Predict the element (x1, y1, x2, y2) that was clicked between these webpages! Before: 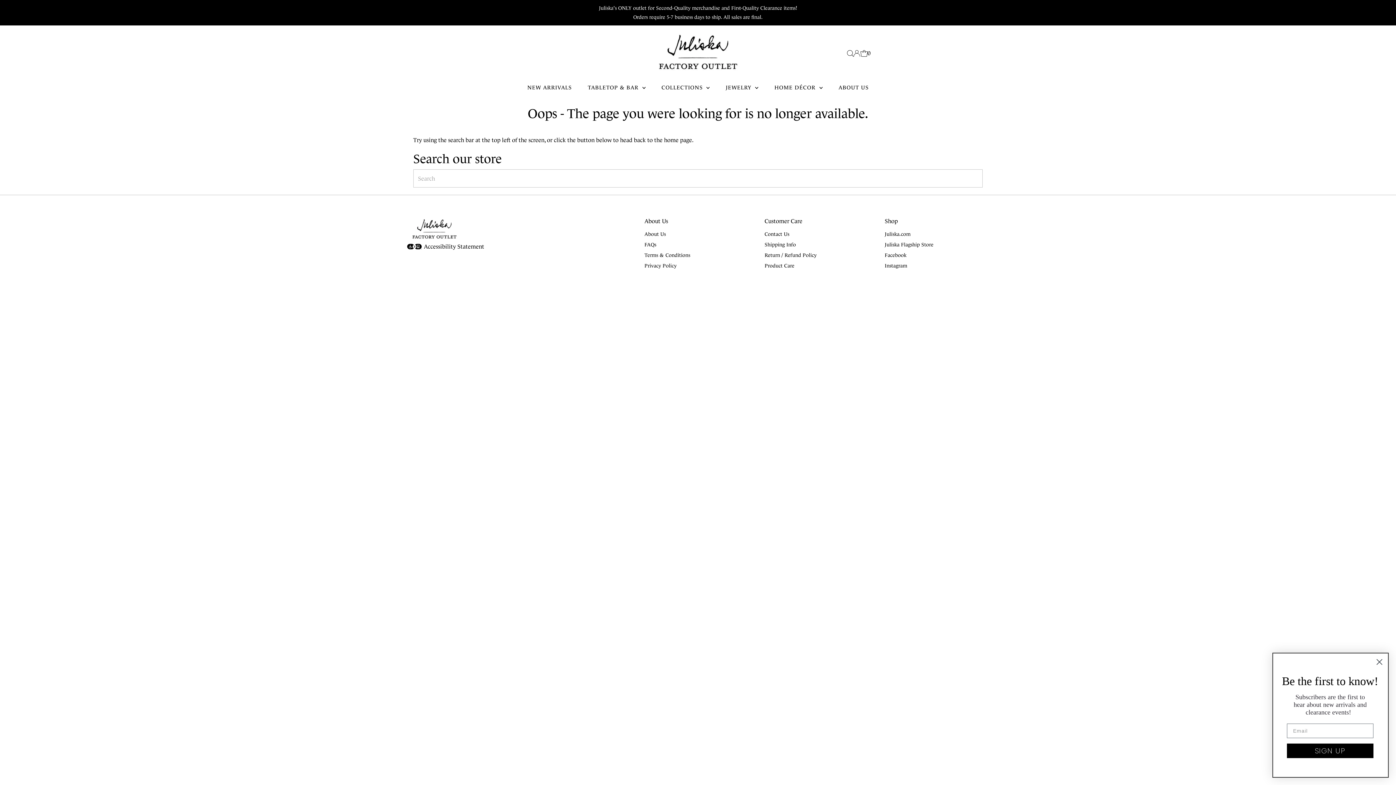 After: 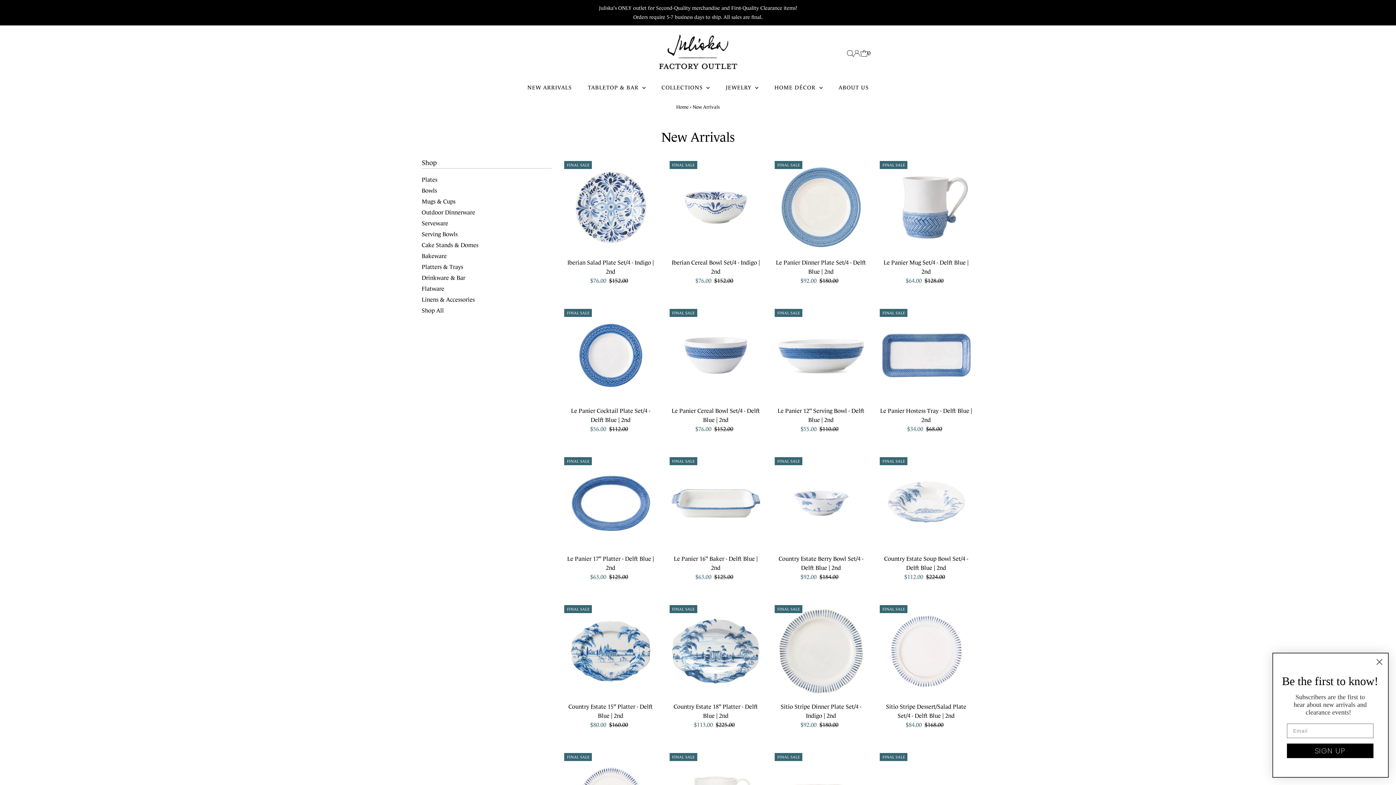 Action: label: NEW ARRIVALS bbox: (520, 81, 579, 93)